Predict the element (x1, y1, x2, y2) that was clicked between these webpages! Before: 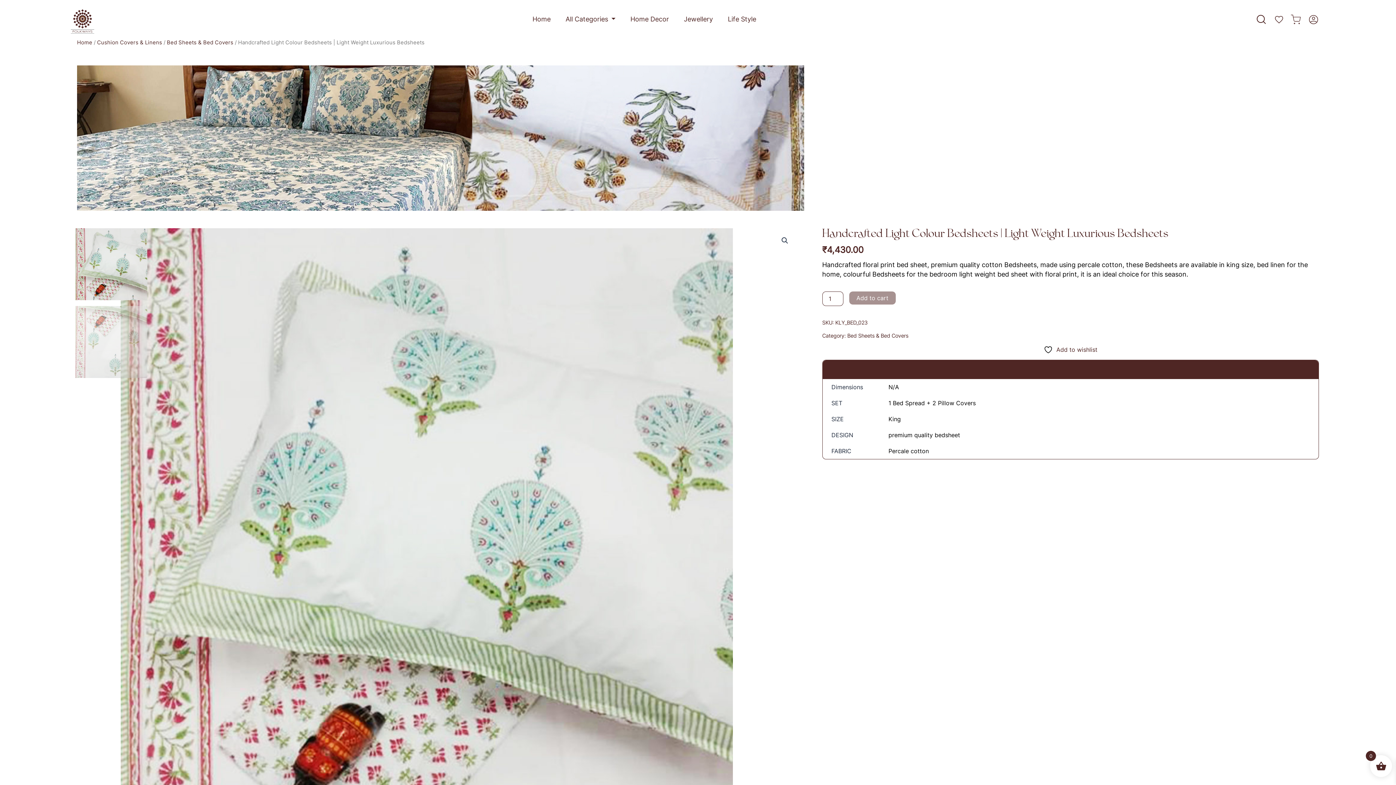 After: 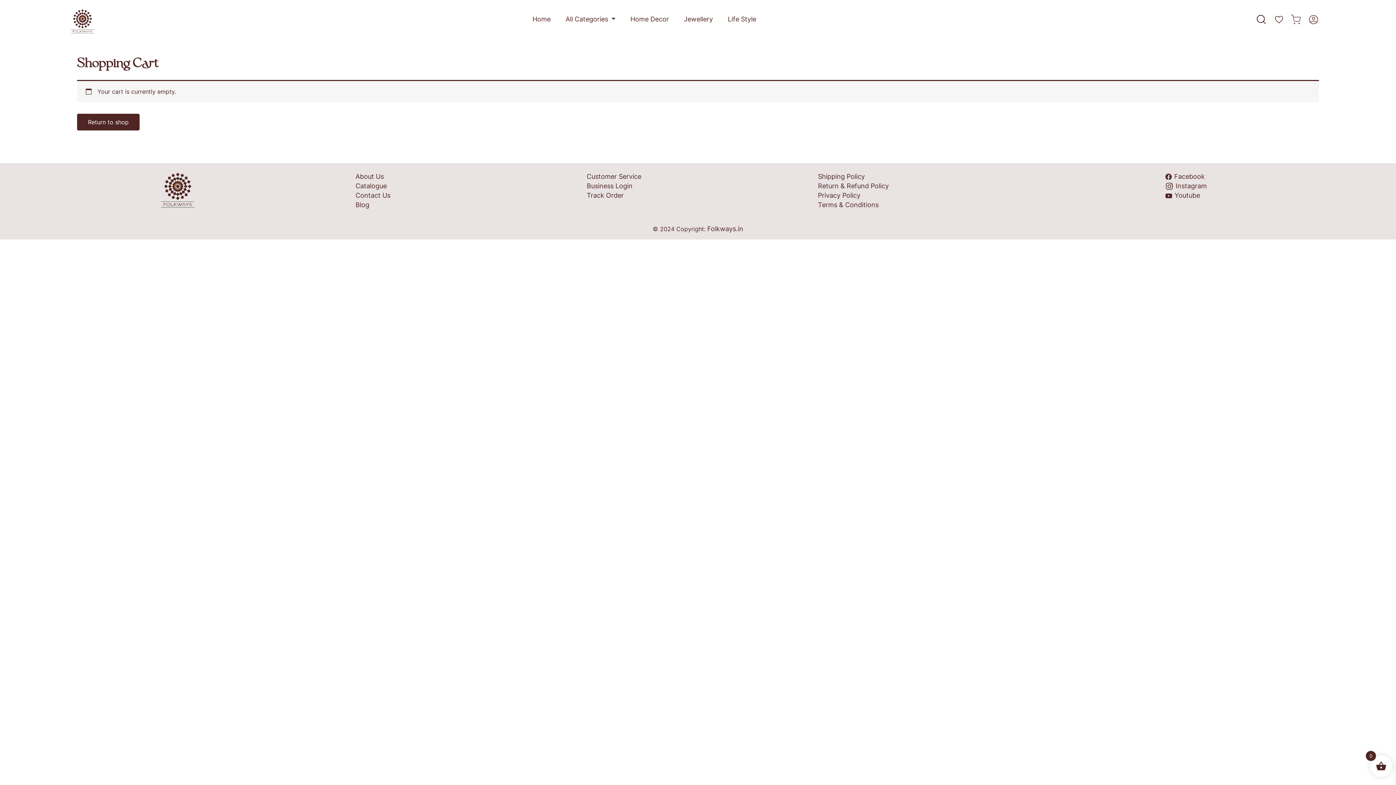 Action: bbox: (1290, 14, 1301, 24)